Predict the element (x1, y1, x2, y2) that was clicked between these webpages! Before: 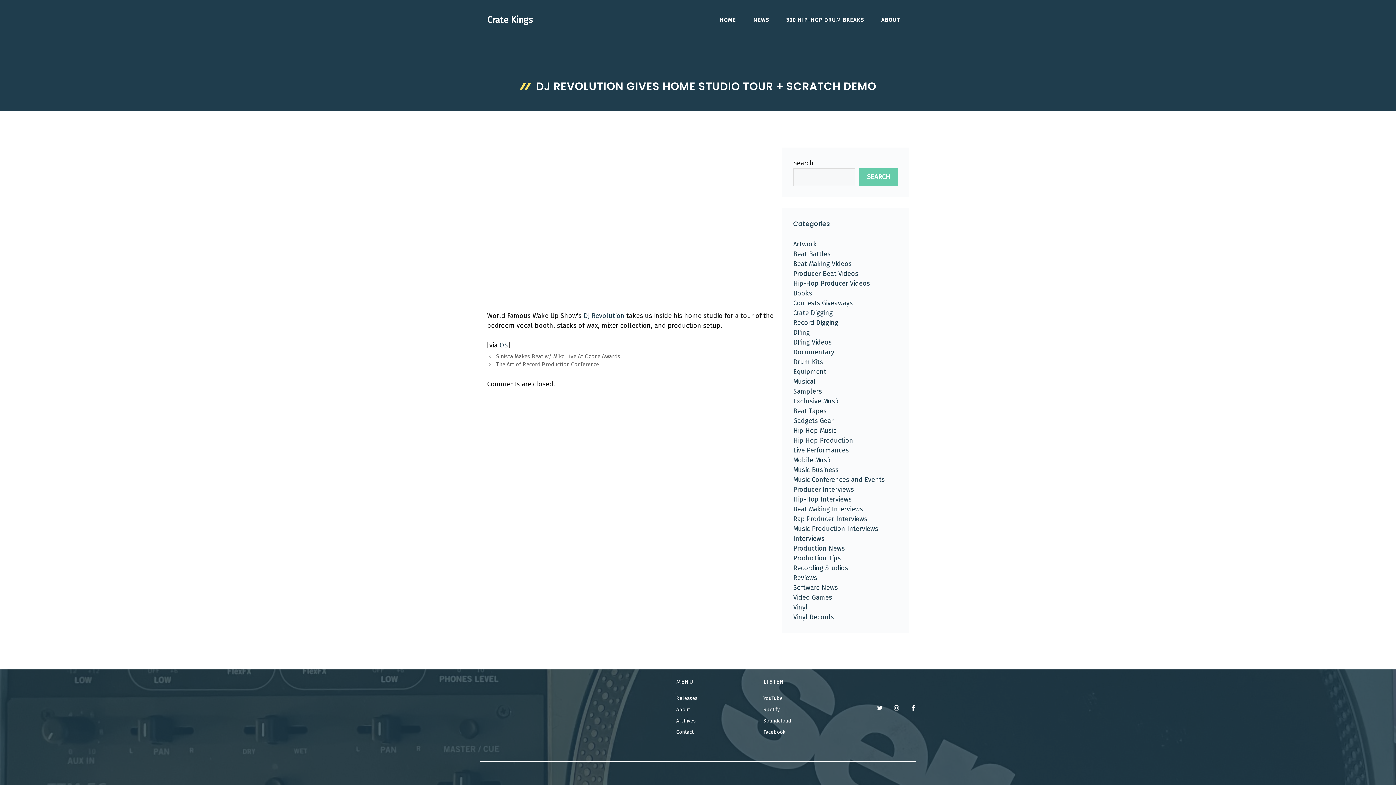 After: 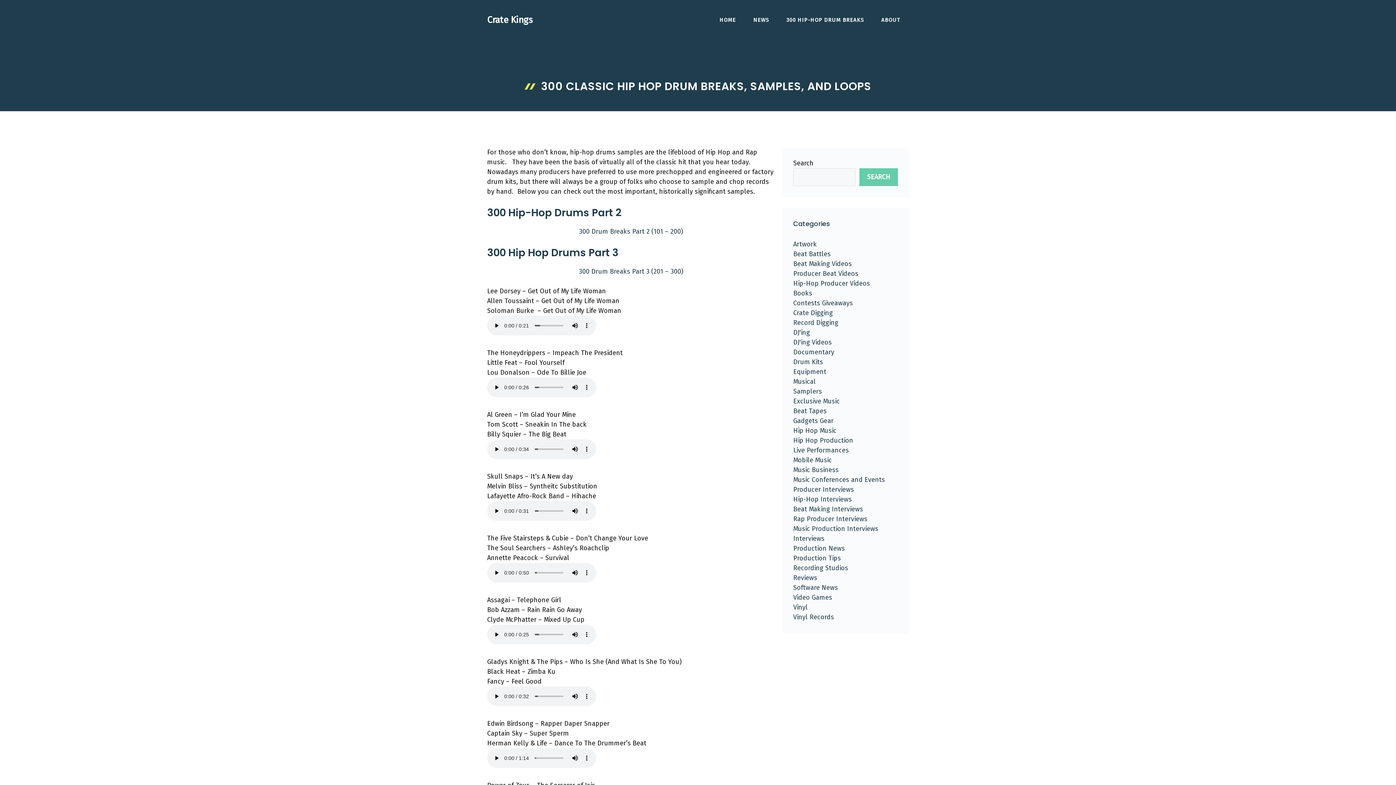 Action: bbox: (777, 16, 872, 23) label: 300 HIP-HOP DRUM BREAKS